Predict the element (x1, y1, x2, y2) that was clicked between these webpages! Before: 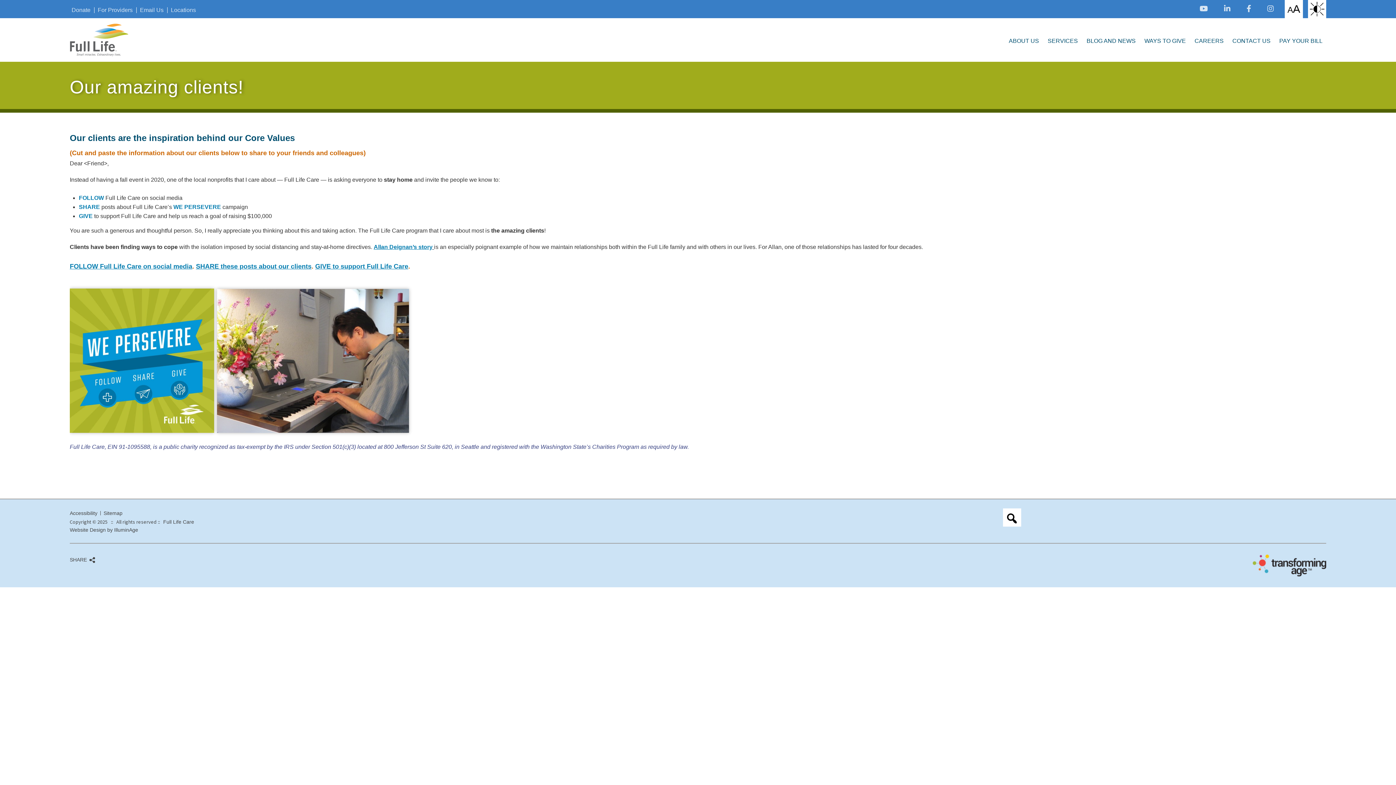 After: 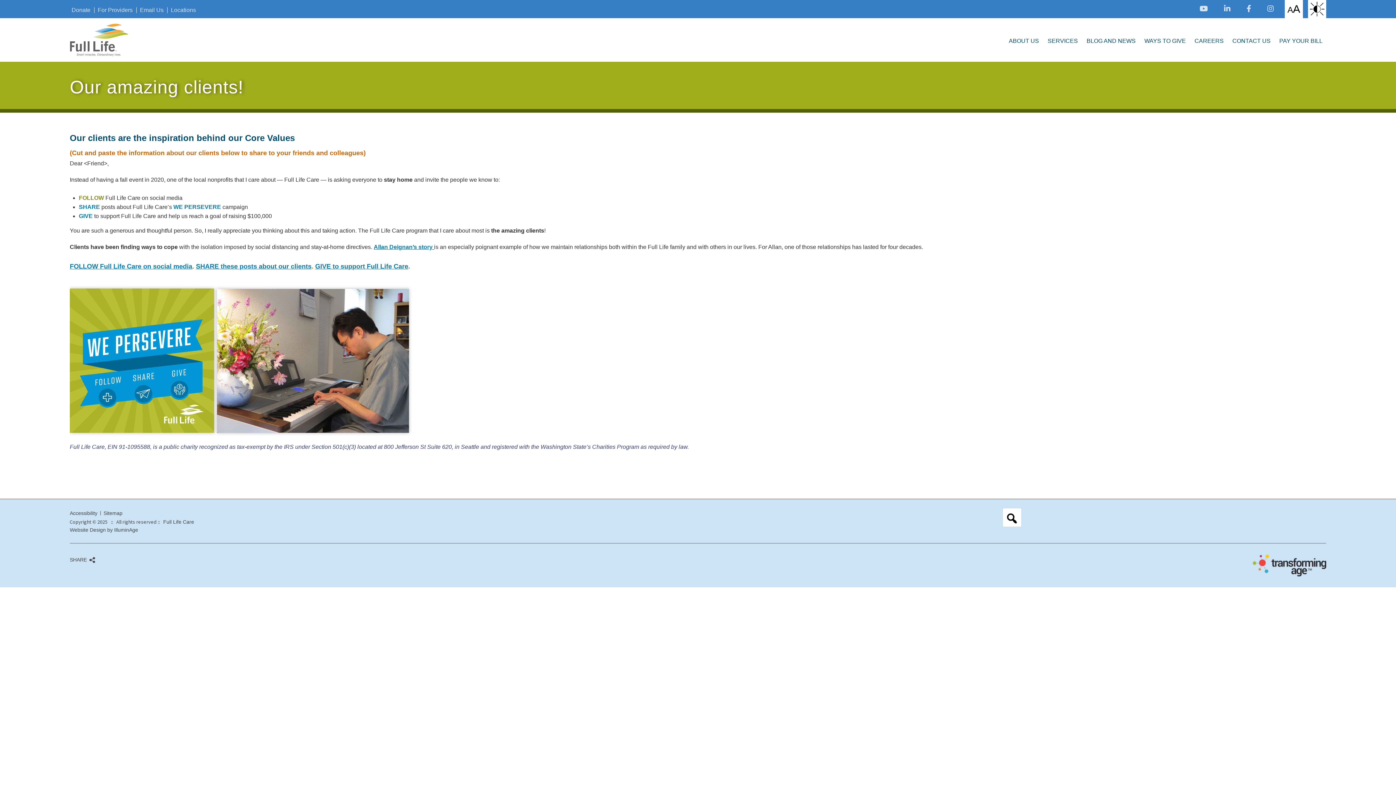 Action: bbox: (78, 194, 104, 201) label: opens link in new tab/window